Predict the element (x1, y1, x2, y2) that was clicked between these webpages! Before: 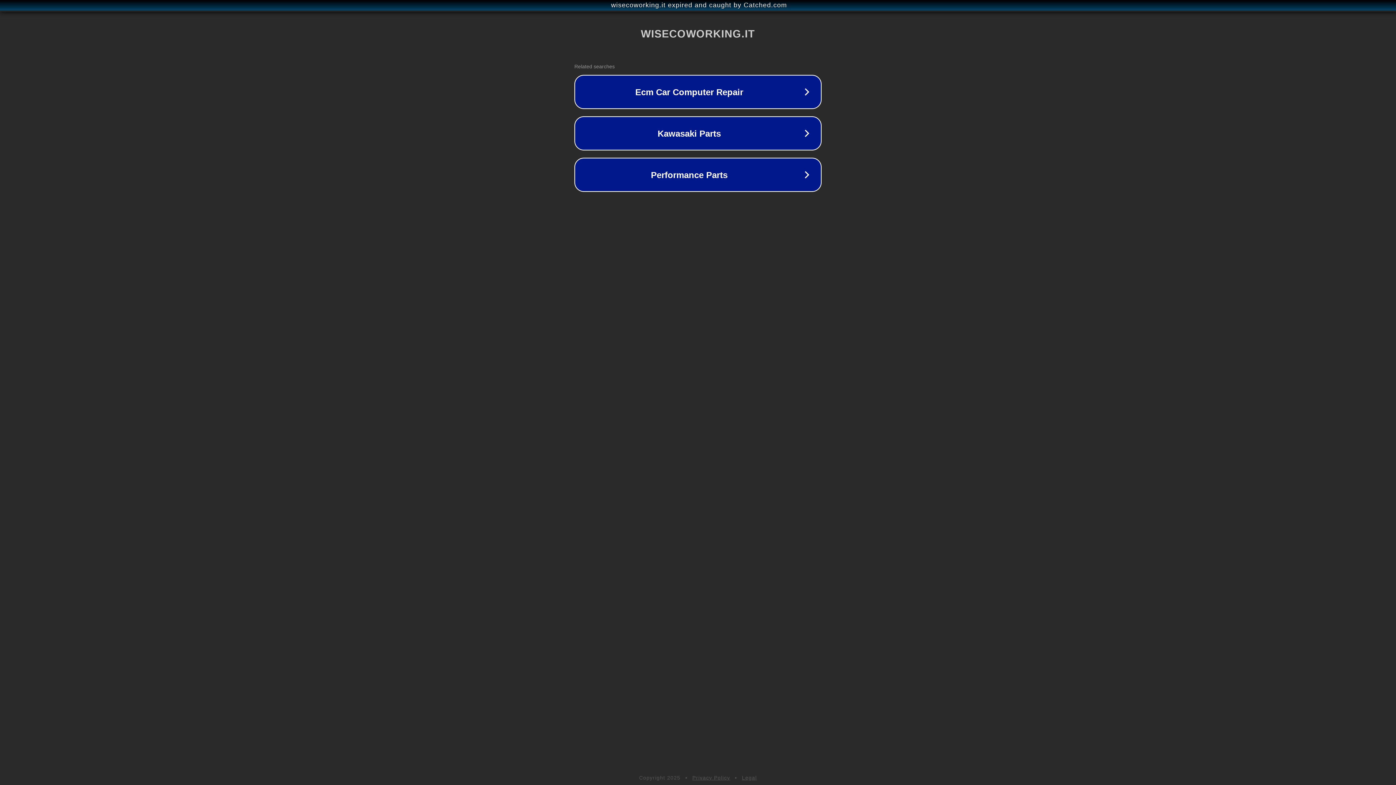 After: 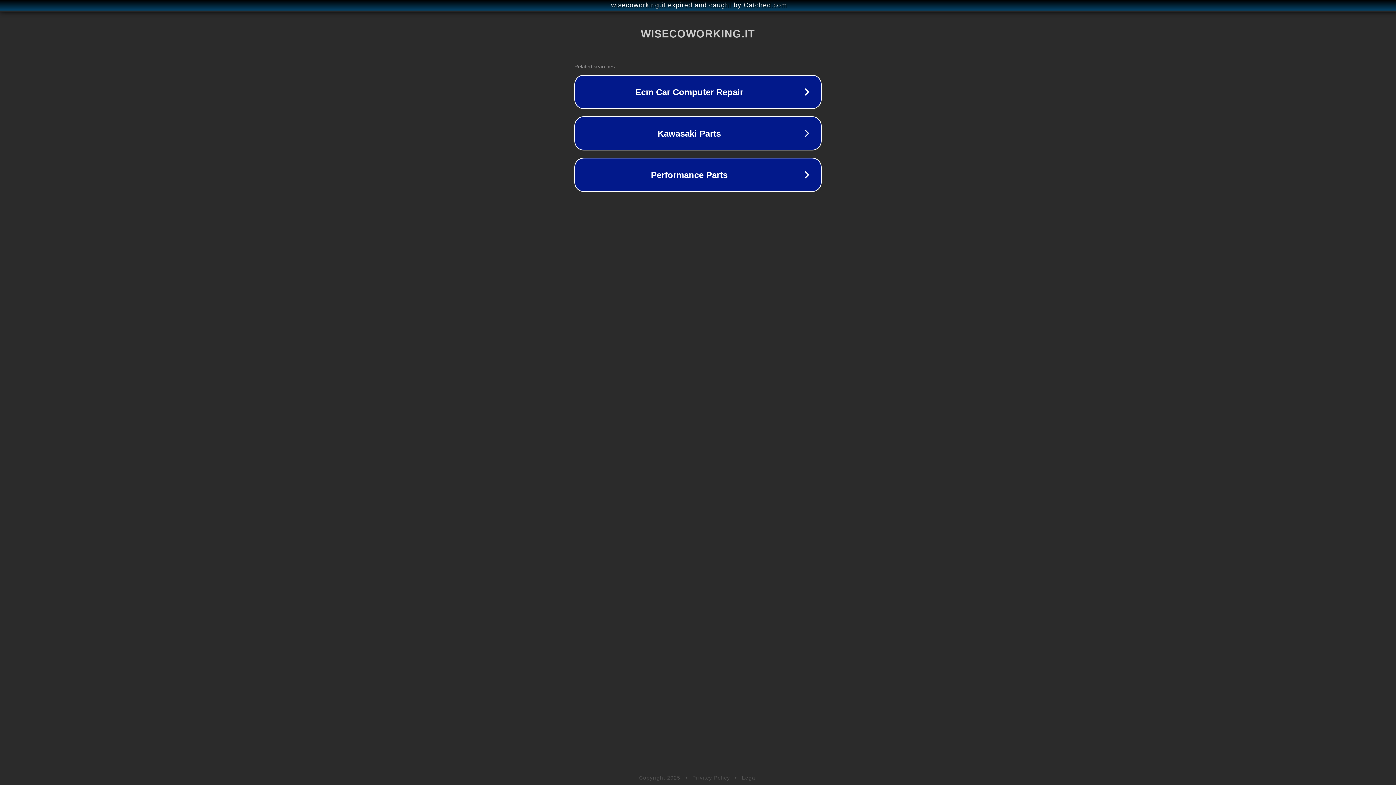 Action: bbox: (742, 775, 757, 781) label: Legal